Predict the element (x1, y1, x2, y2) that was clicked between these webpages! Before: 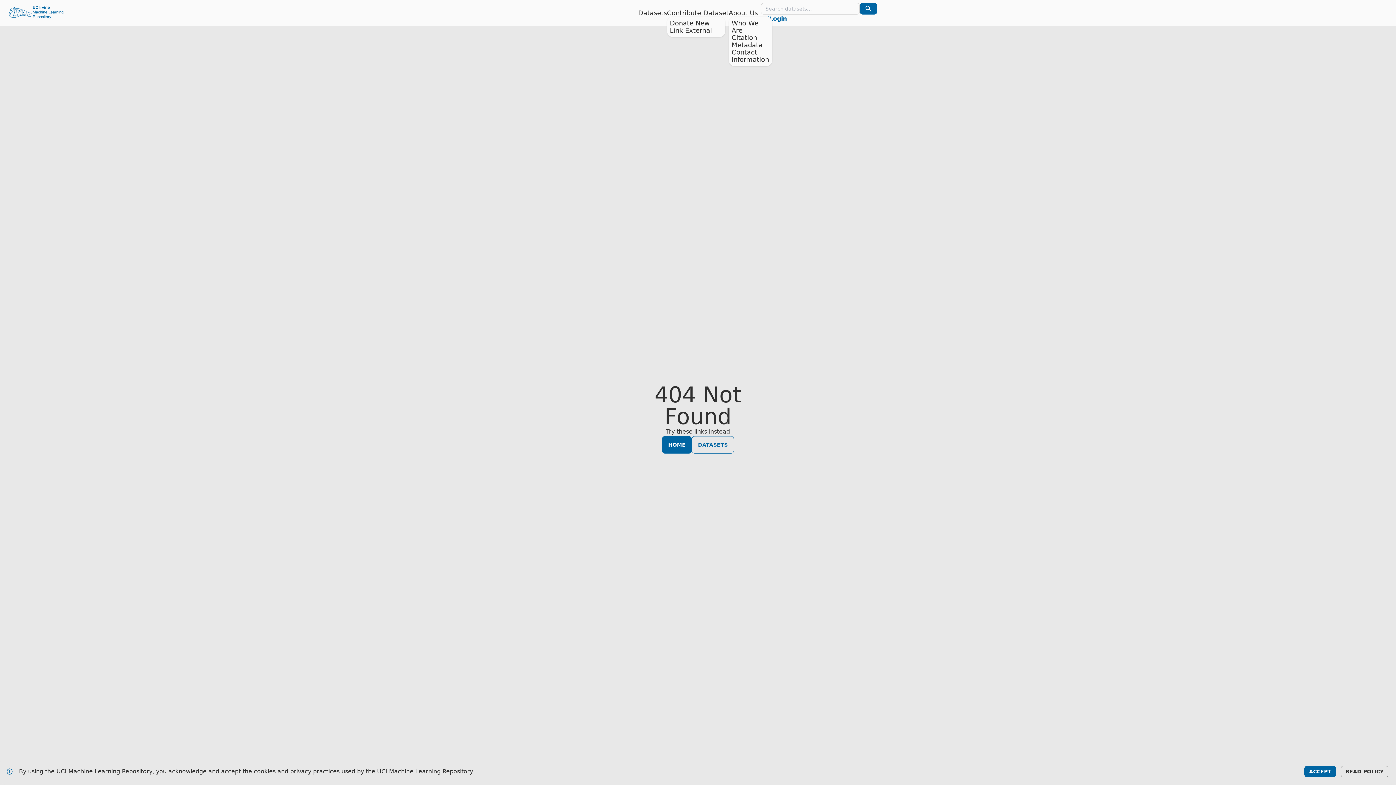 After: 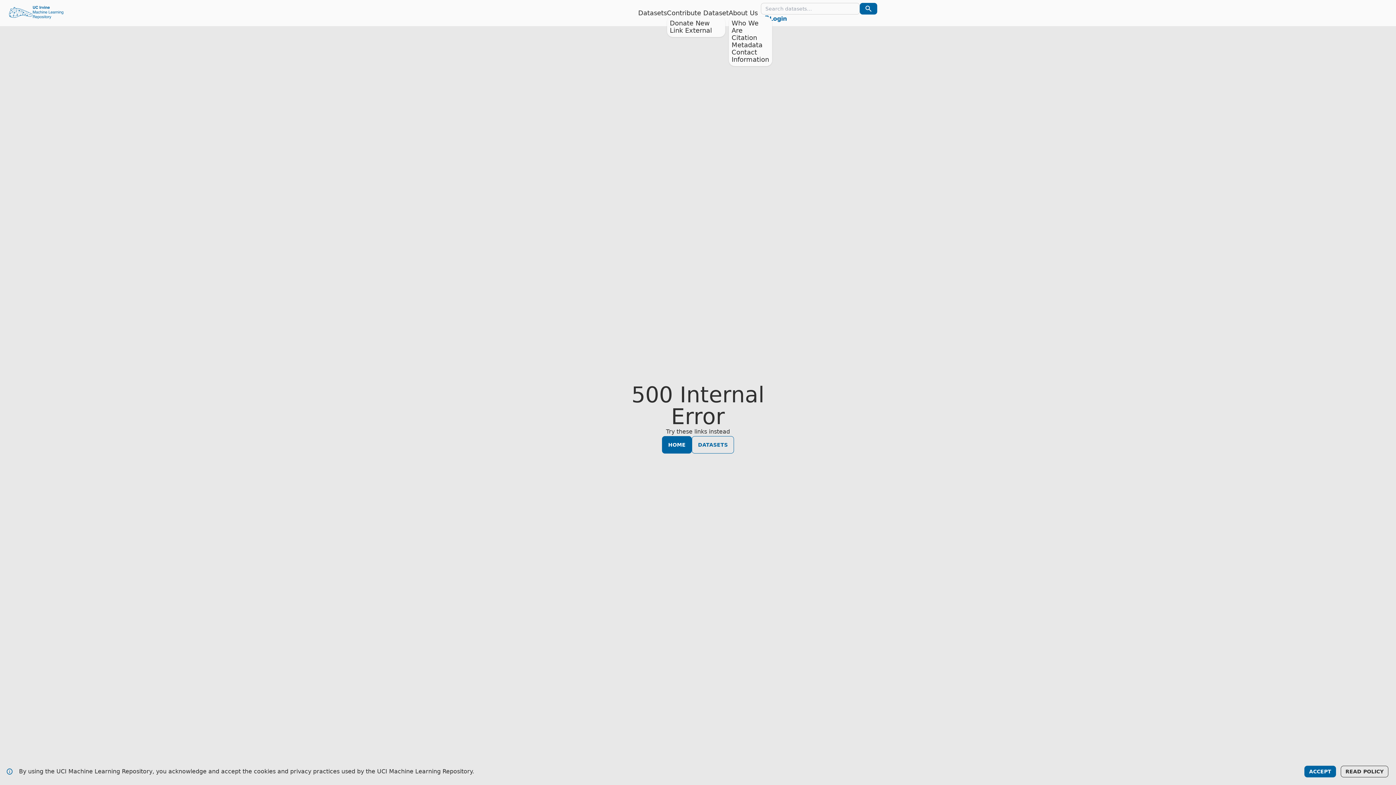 Action: label: Contribute Dataset bbox: (667, 9, 728, 16)